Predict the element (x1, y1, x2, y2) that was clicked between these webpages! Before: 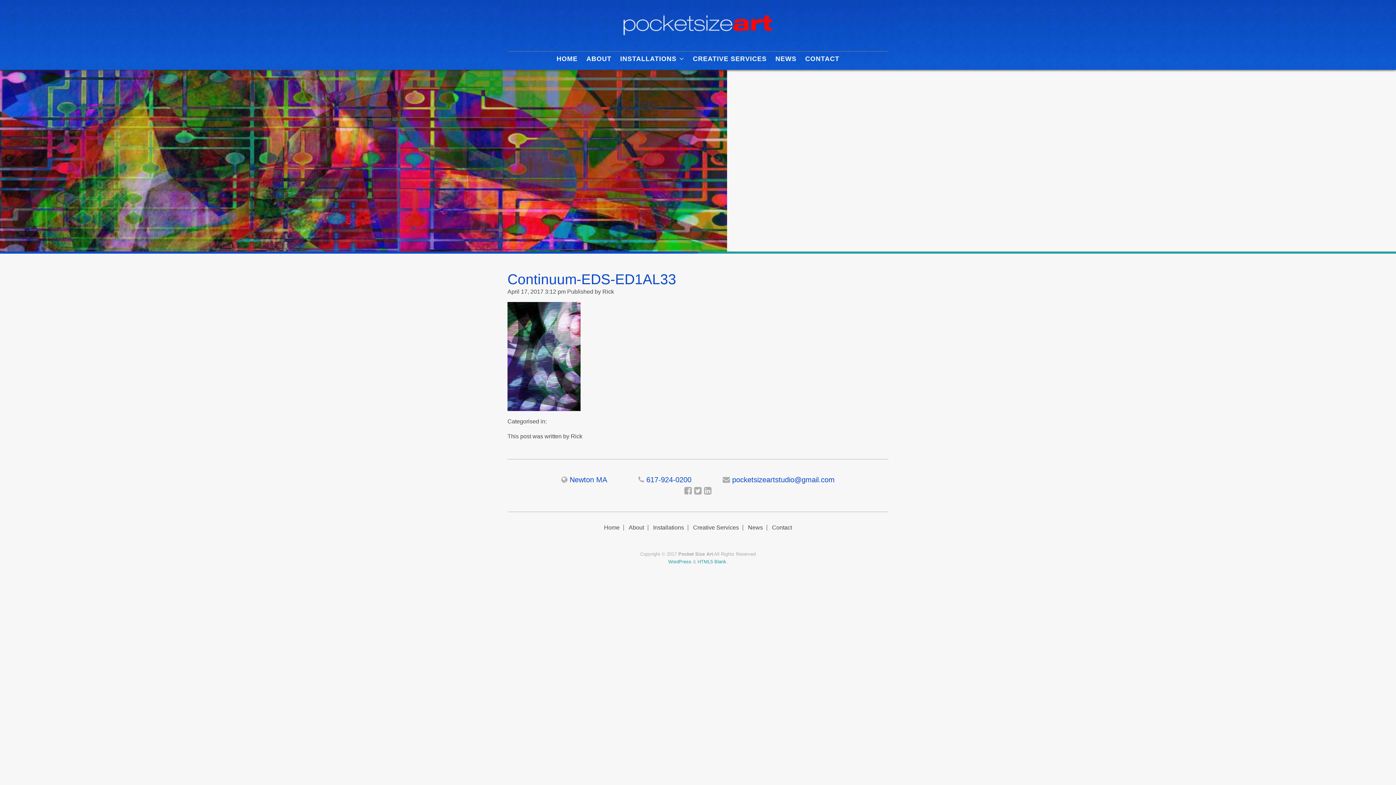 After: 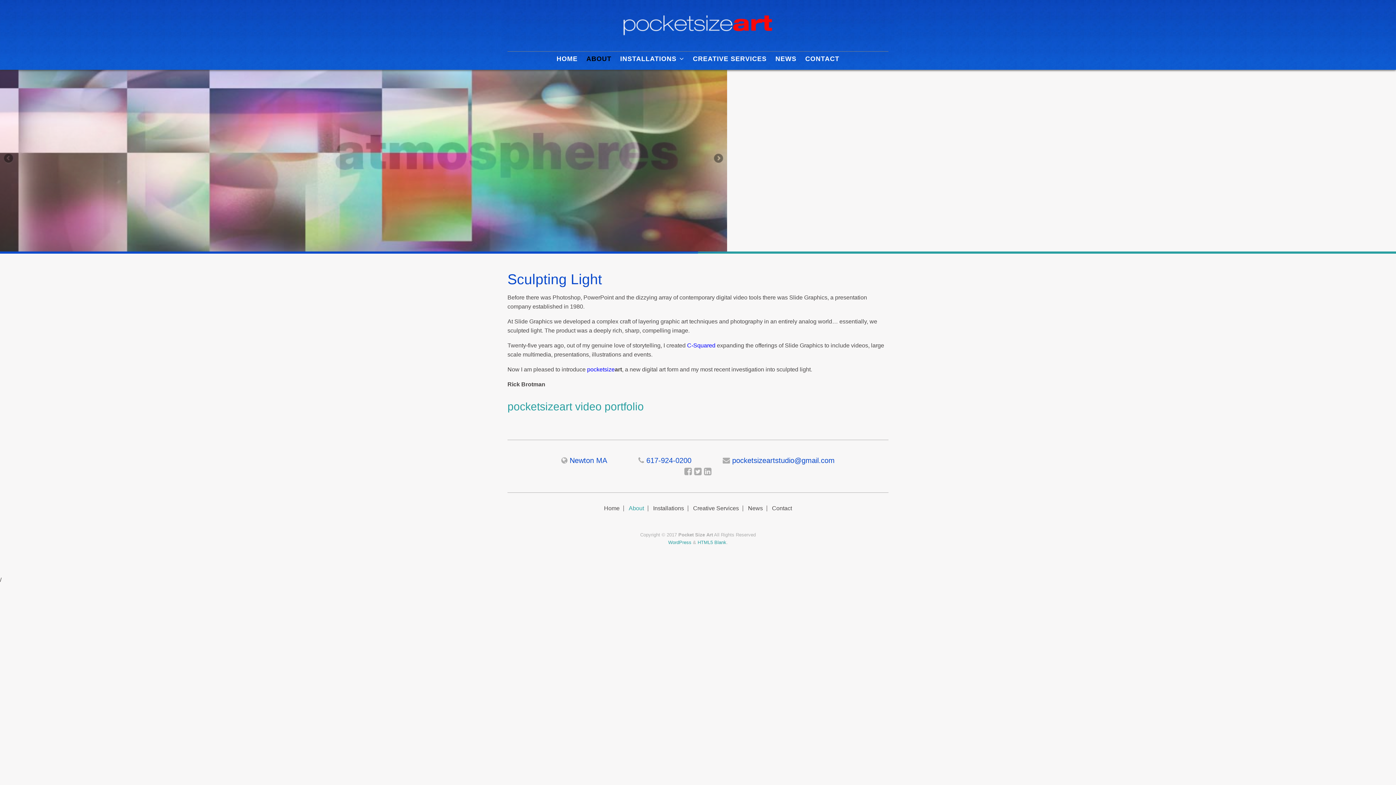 Action: bbox: (625, 525, 648, 530) label: About